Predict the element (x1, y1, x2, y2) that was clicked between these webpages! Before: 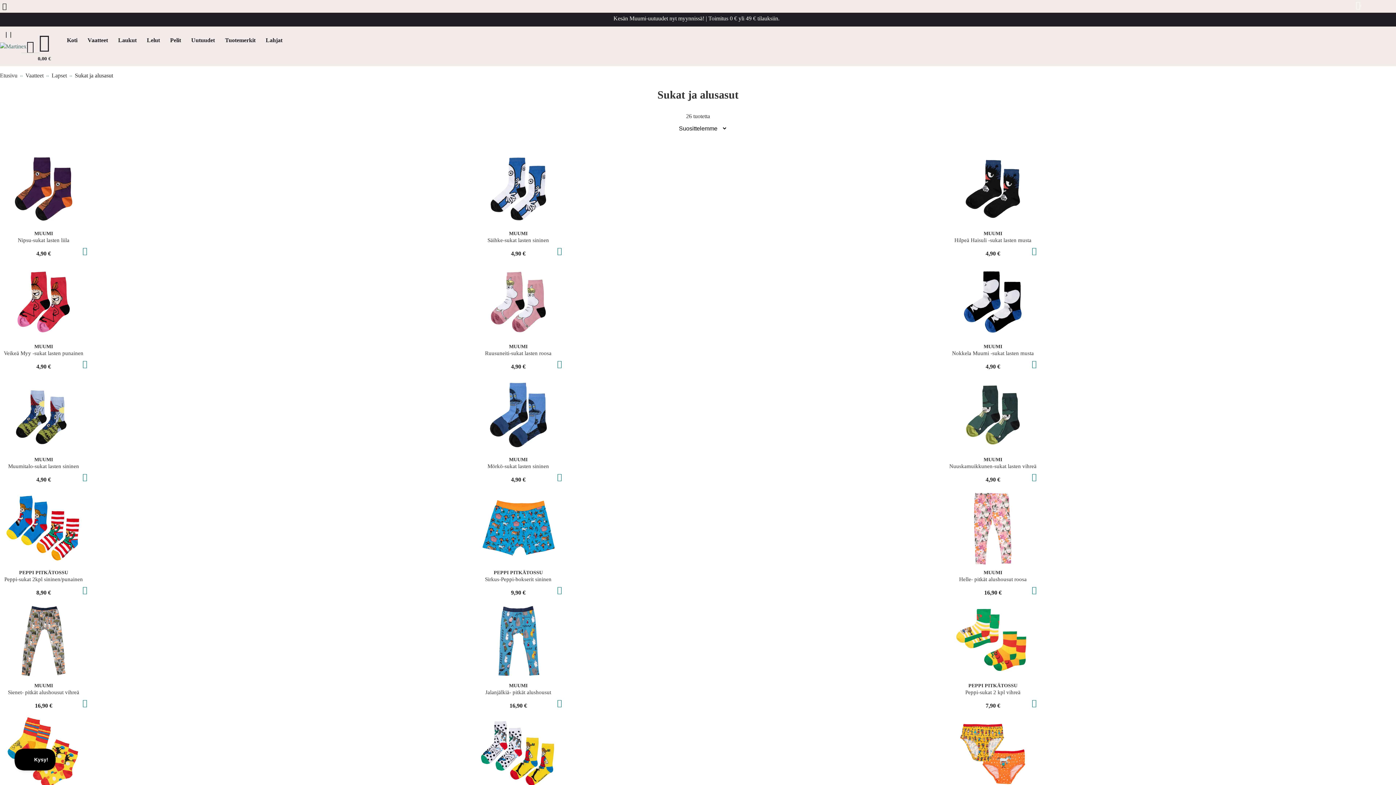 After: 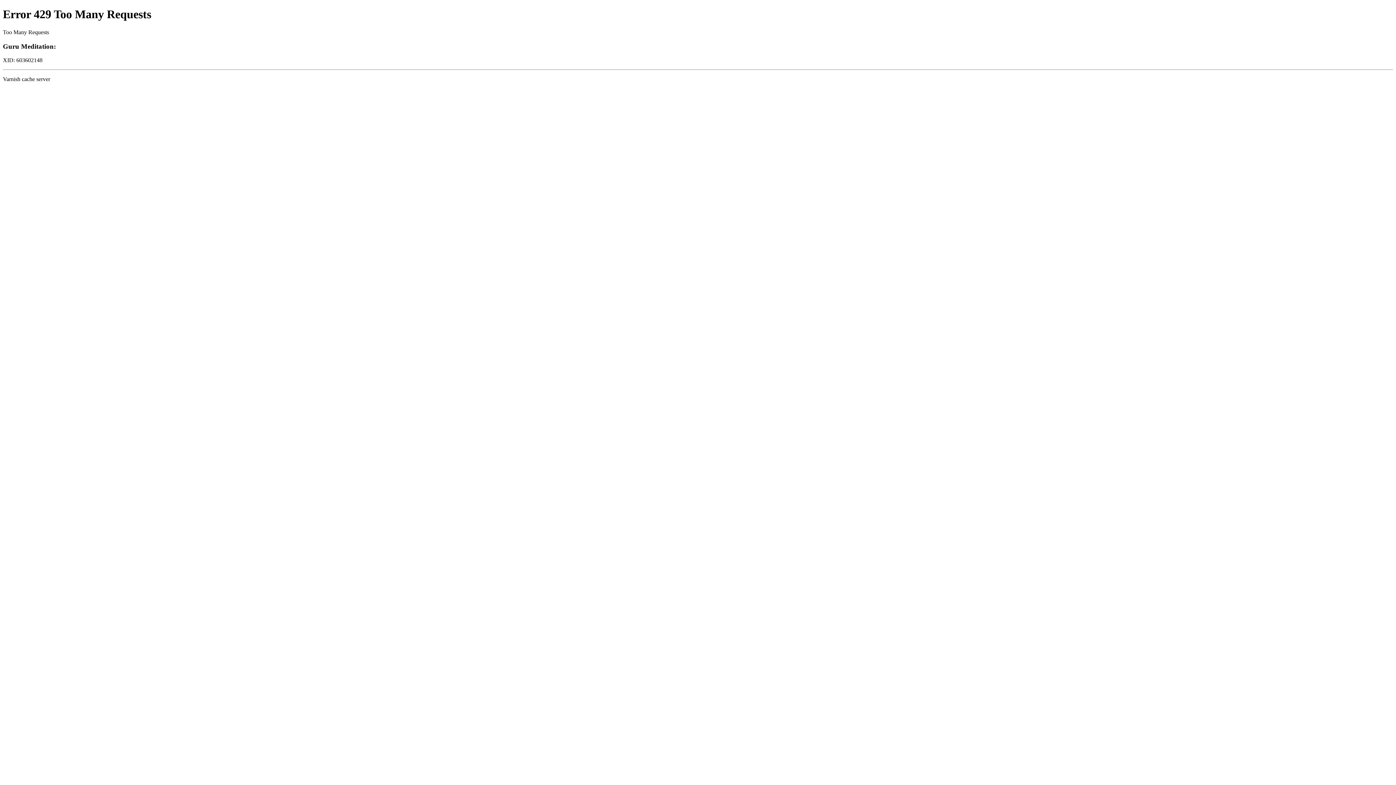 Action: bbox: (949, 463, 1036, 476) label: Nuuskamuikkunen-sukat lasten vihreä